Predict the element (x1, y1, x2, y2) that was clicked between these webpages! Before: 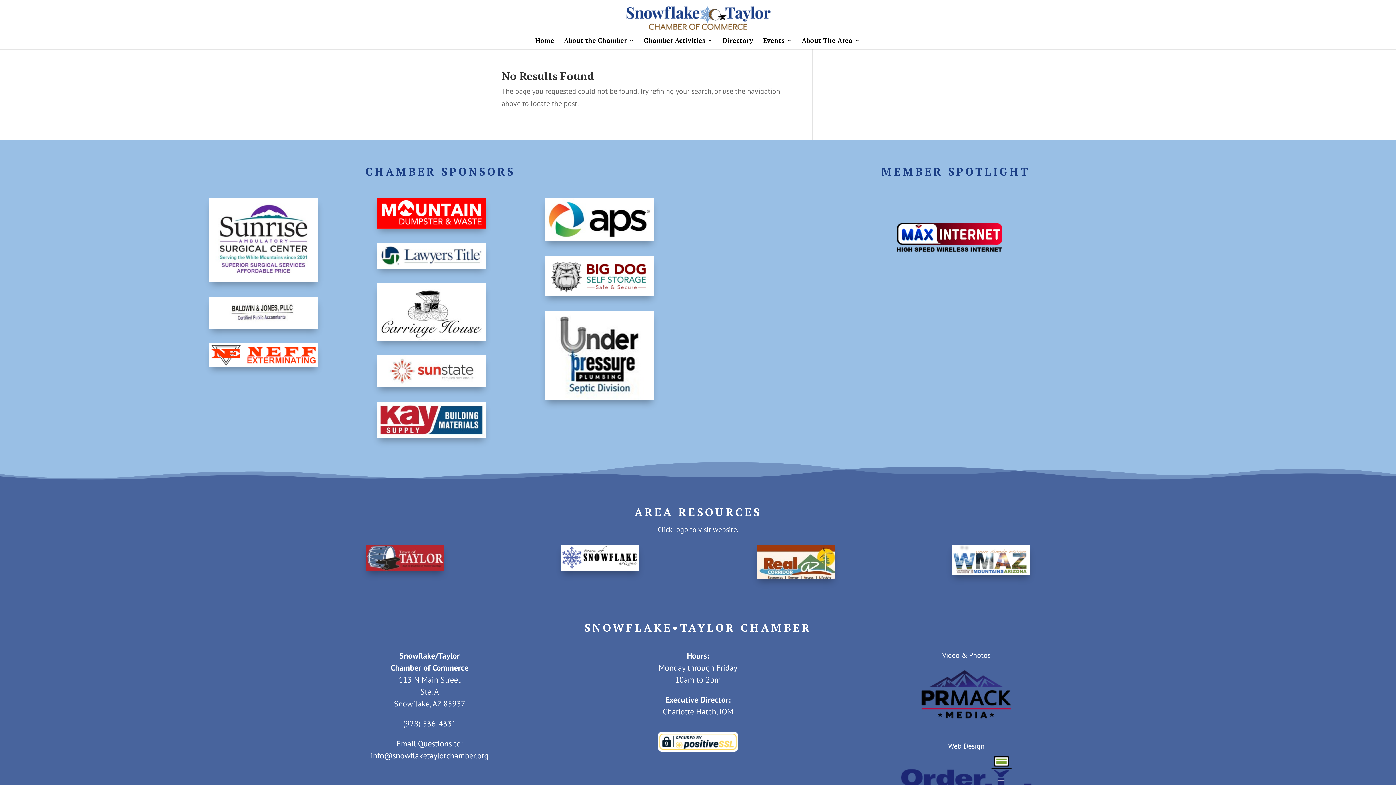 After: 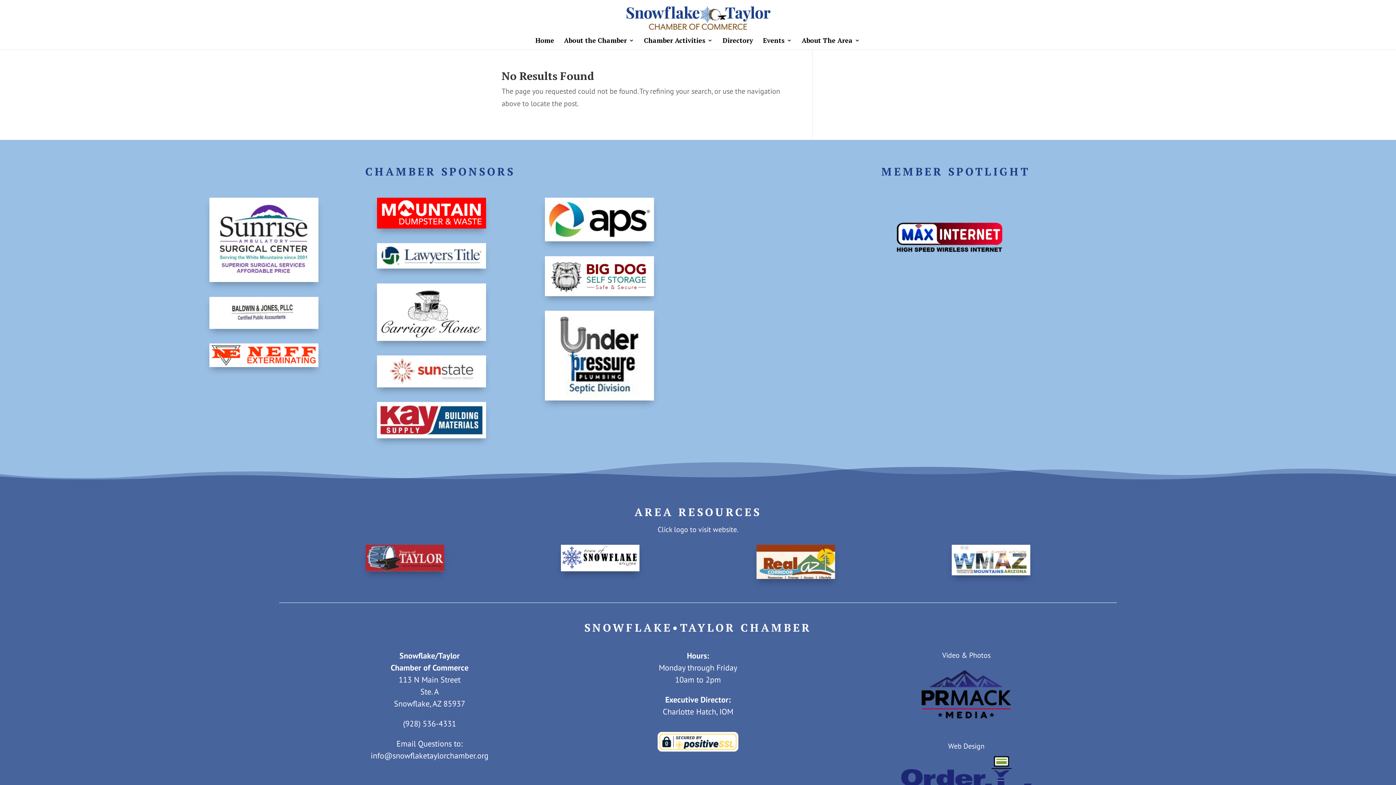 Action: bbox: (912, 721, 1021, 731)